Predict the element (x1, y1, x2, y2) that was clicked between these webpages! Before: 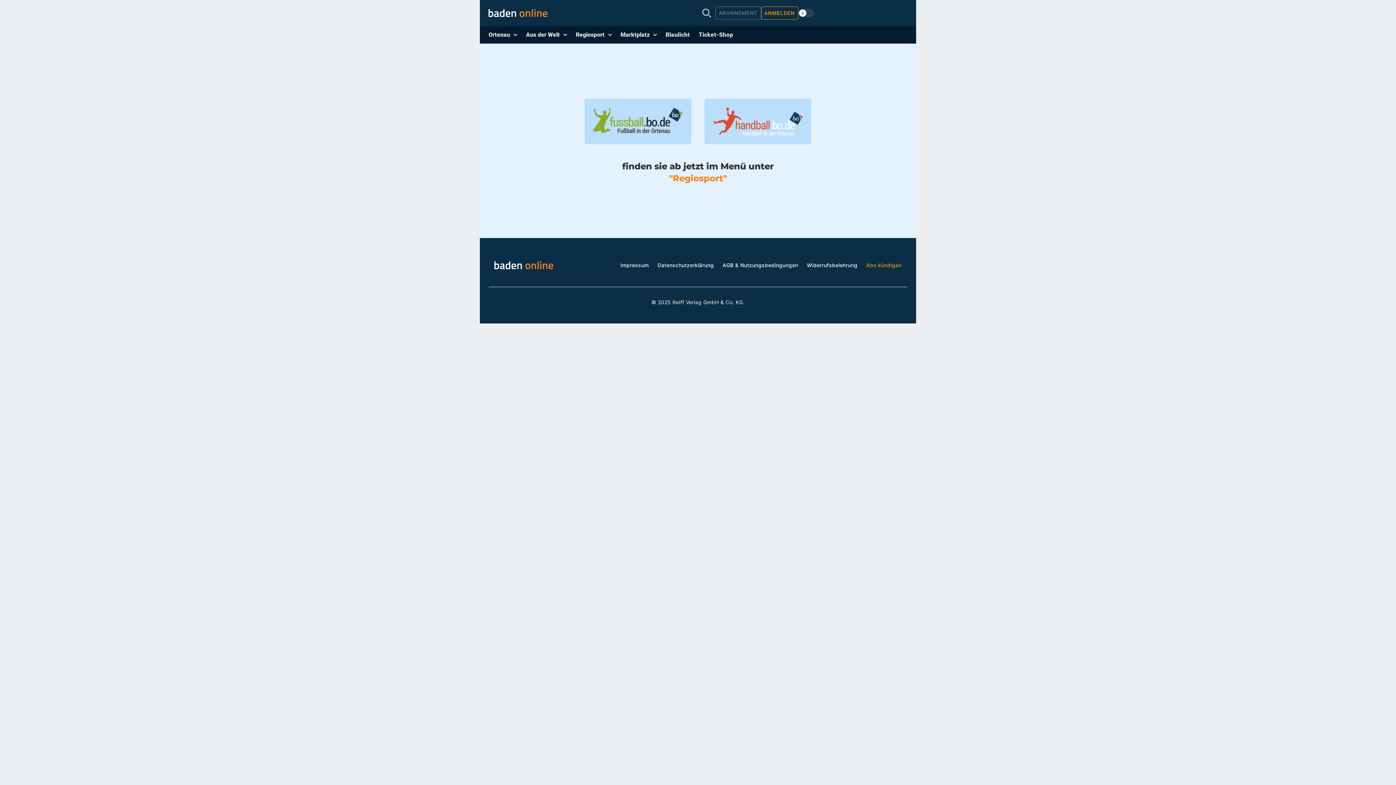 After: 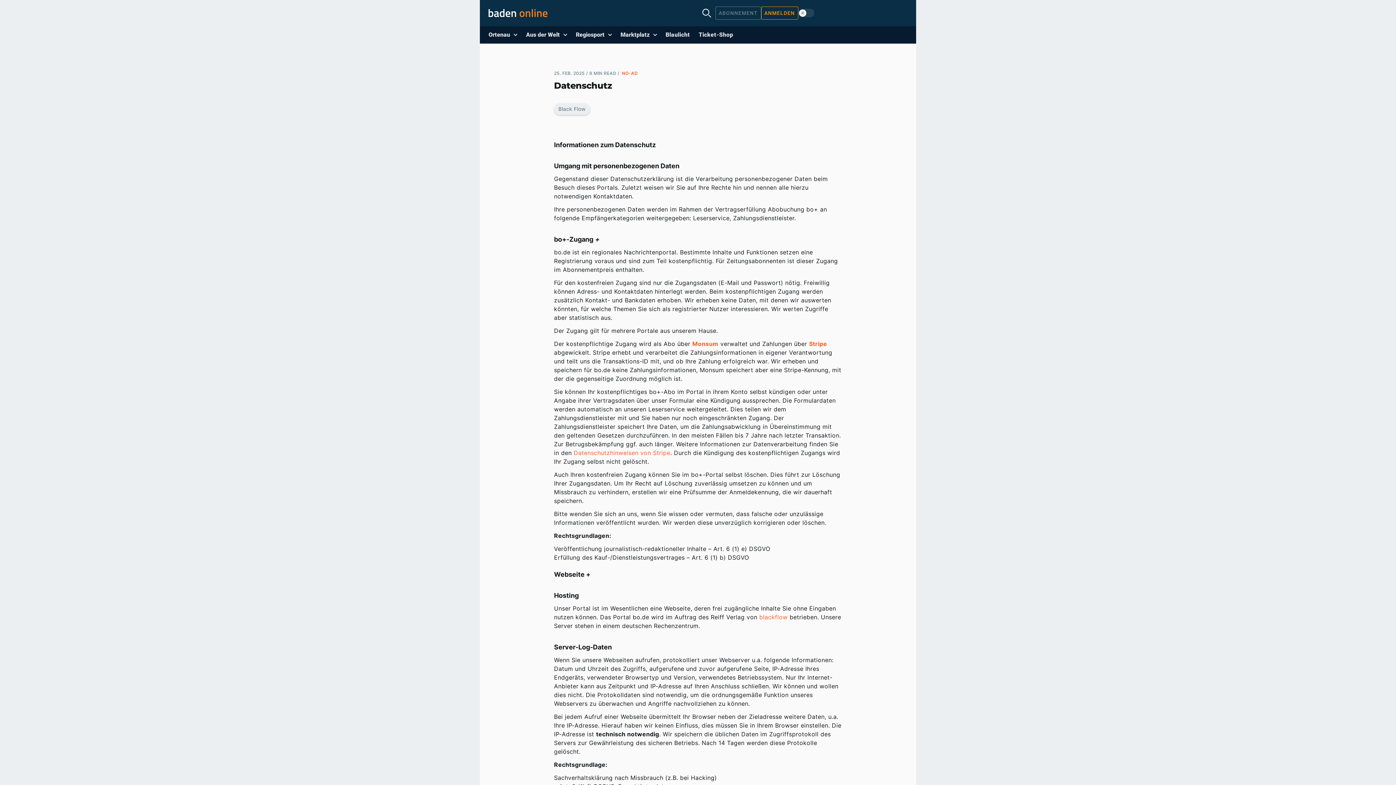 Action: label: Datenschutzerklärung bbox: (657, 262, 714, 268)